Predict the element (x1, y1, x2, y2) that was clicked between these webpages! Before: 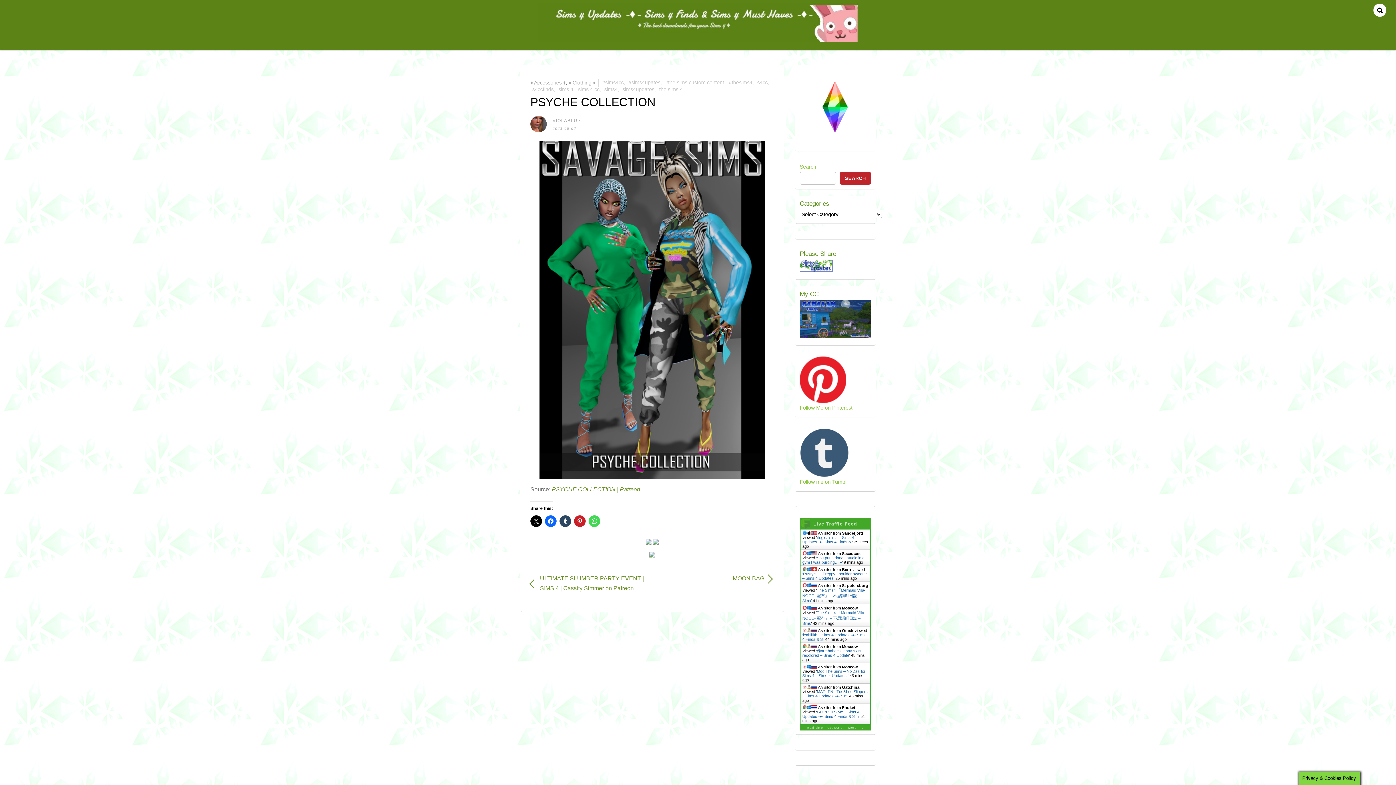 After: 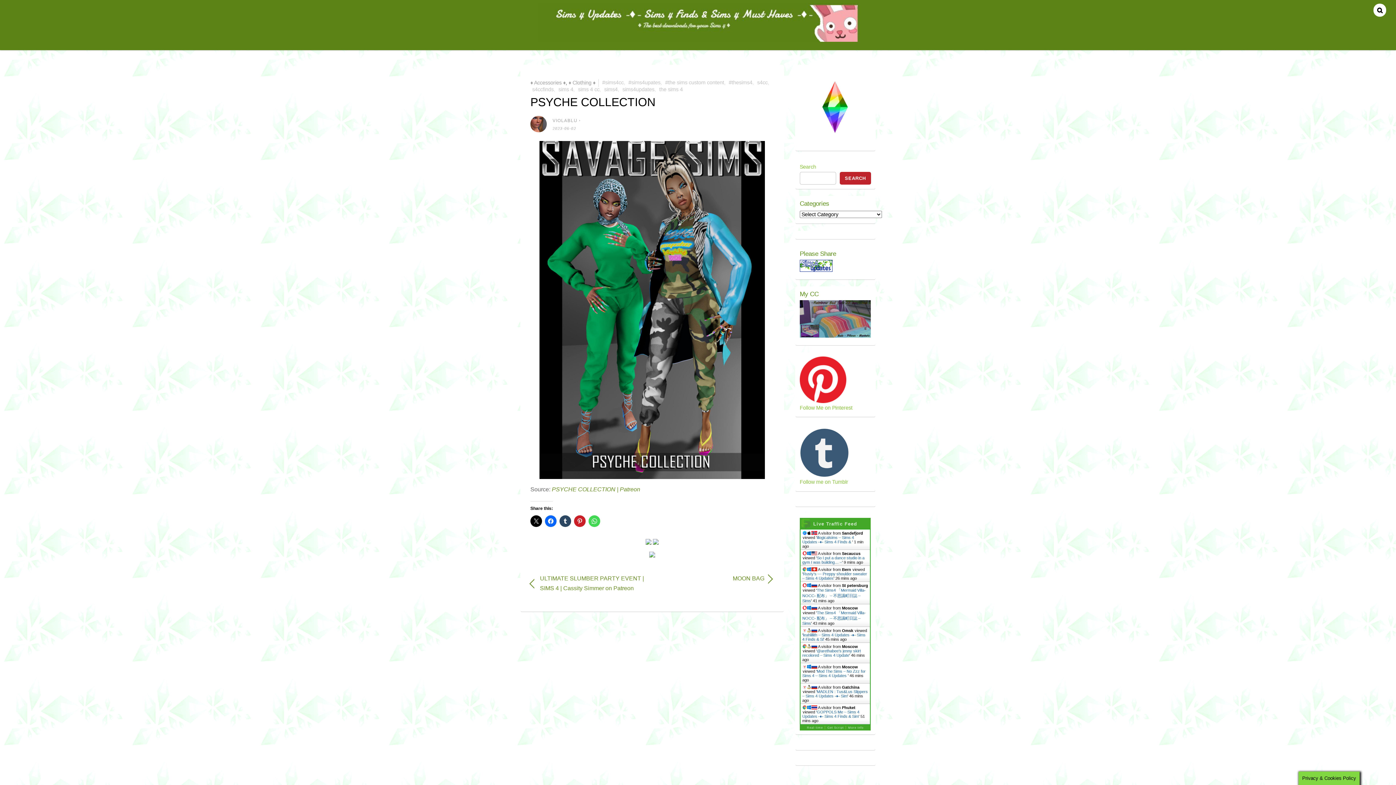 Action: bbox: (530, 95, 658, 108) label: PSYCHE COLLECTION 